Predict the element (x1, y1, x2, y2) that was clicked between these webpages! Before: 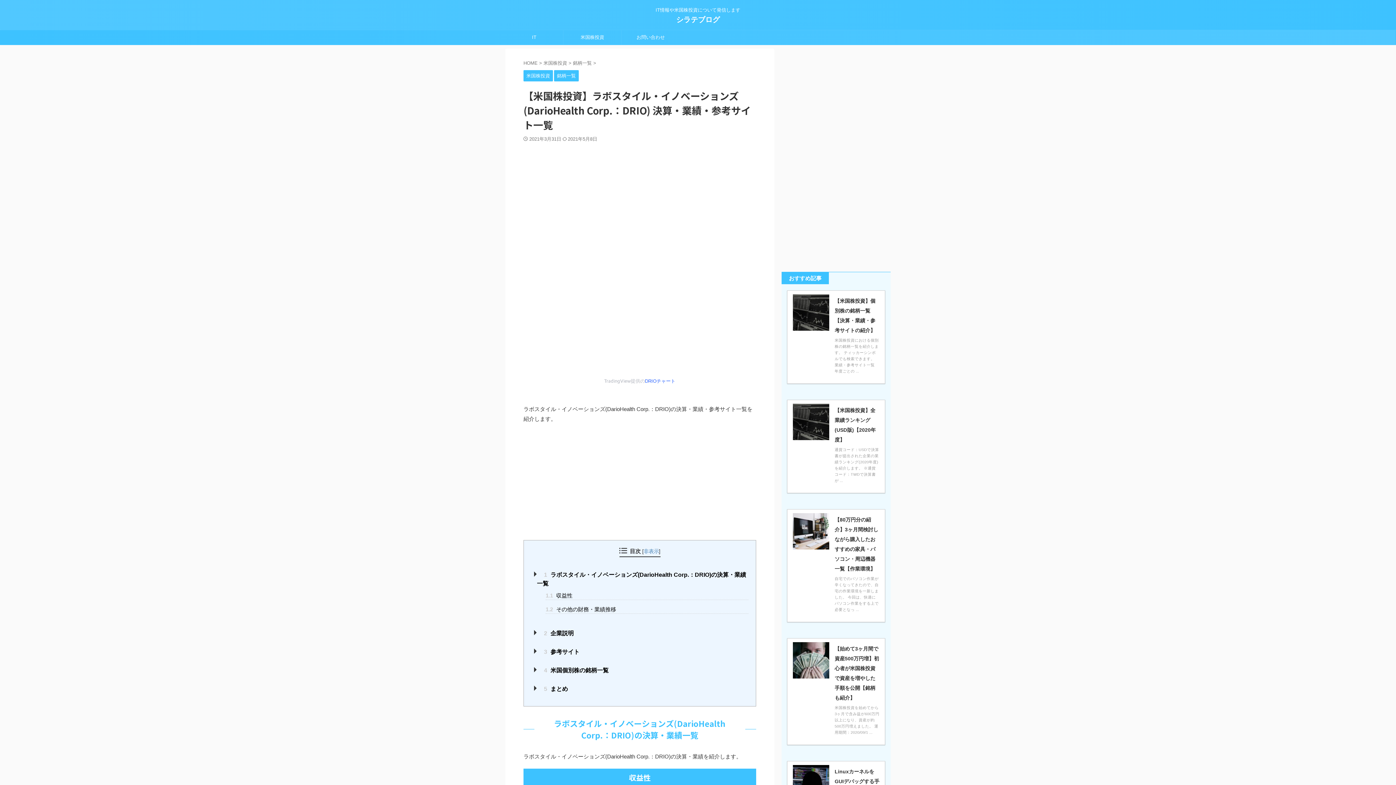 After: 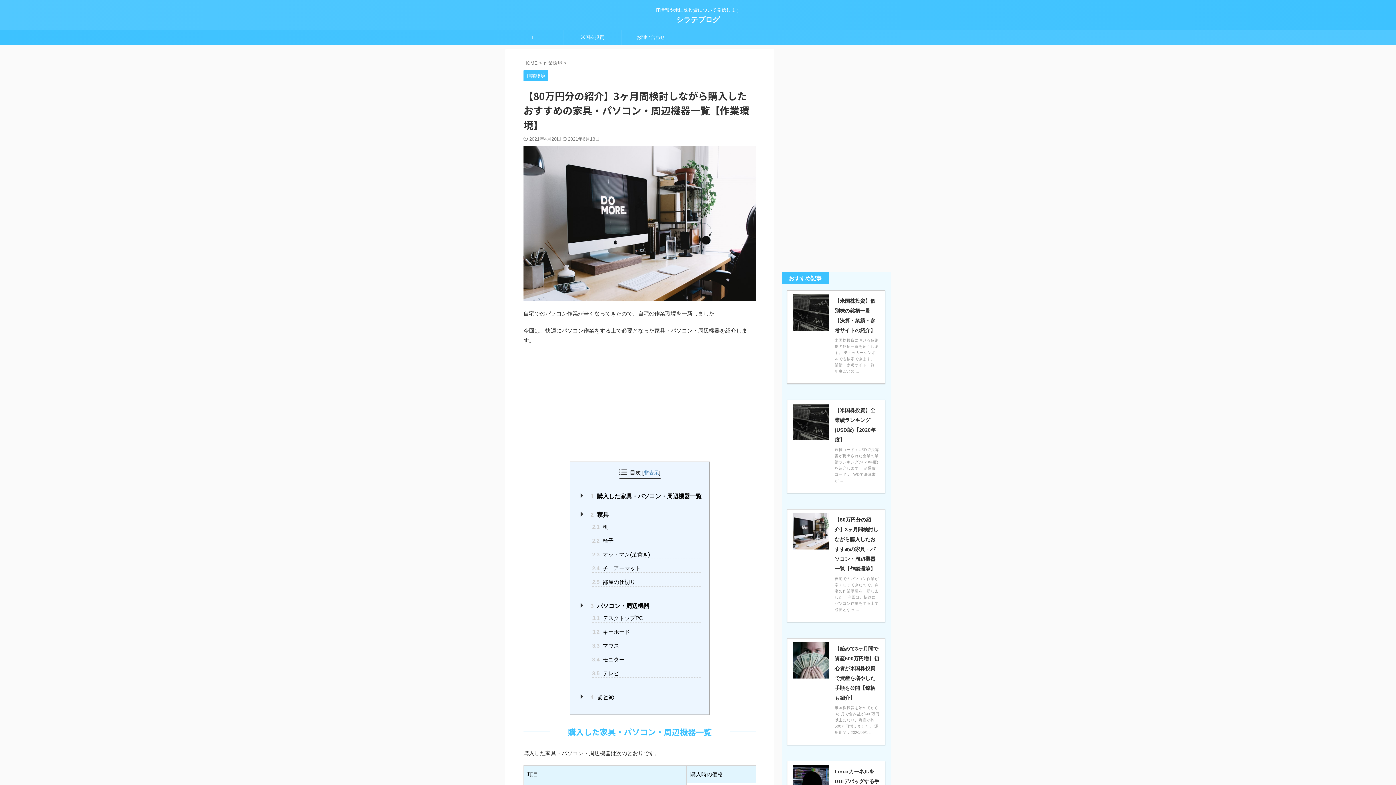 Action: bbox: (787, 509, 885, 622) label: 【80万円分の紹介】3ヶ月間検討しながら購入したおすすめの家具・パソコン・周辺機器一覧【作業環境】

自宅でのパソコン作業が辛くなってきたので、自宅の作業環境を一新しました。 今回は、快適にパソコン作業をする上で必要となっ ...